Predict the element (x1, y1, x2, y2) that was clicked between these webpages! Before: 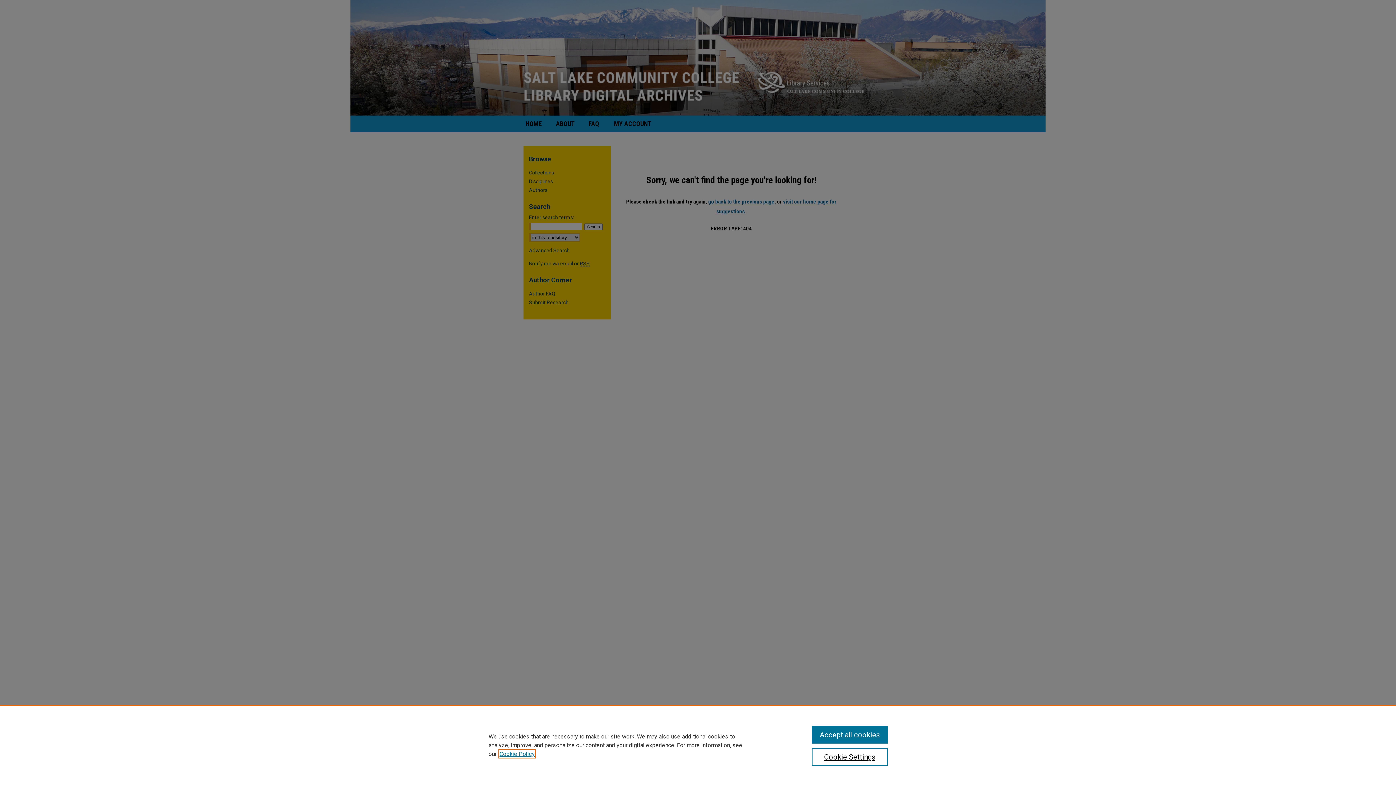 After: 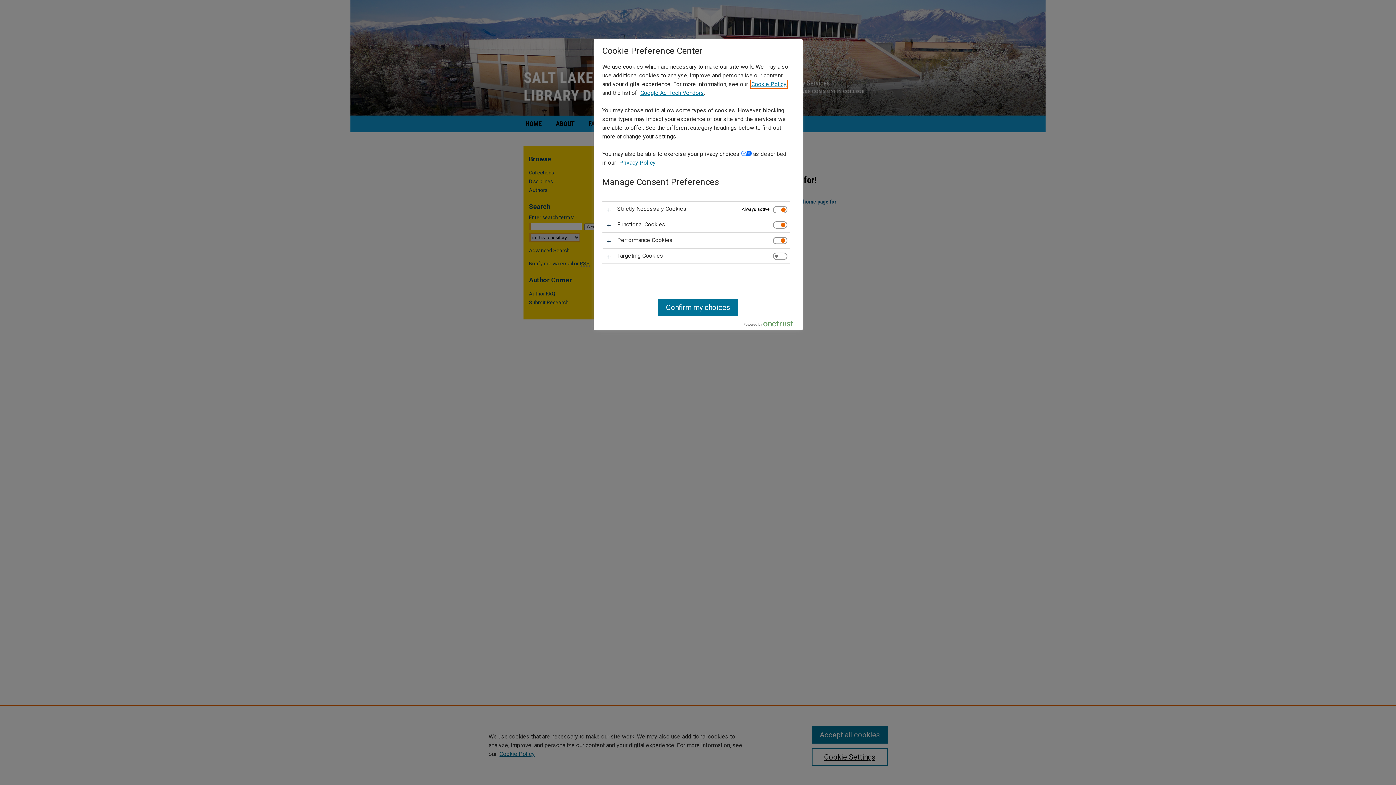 Action: bbox: (811, 748, 887, 766) label: Cookie Settings